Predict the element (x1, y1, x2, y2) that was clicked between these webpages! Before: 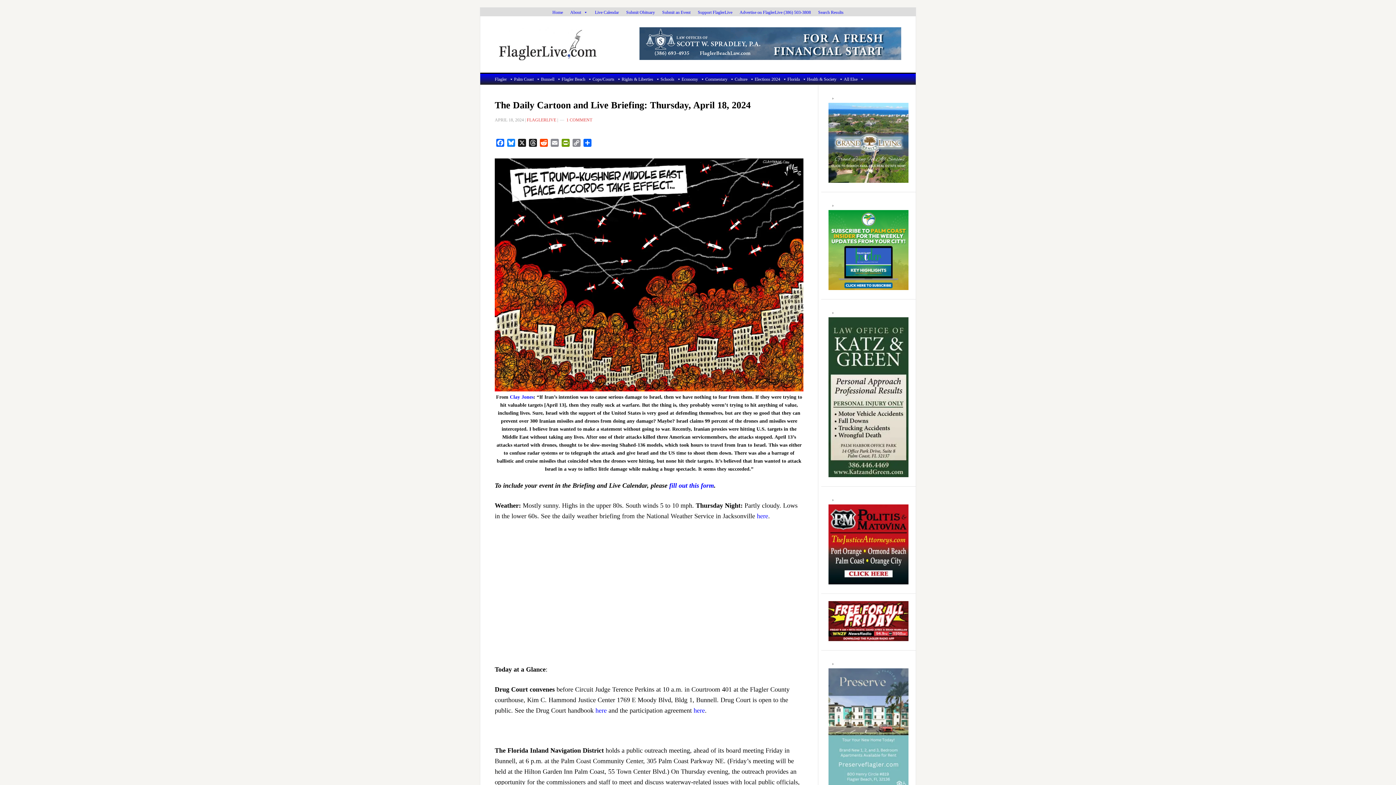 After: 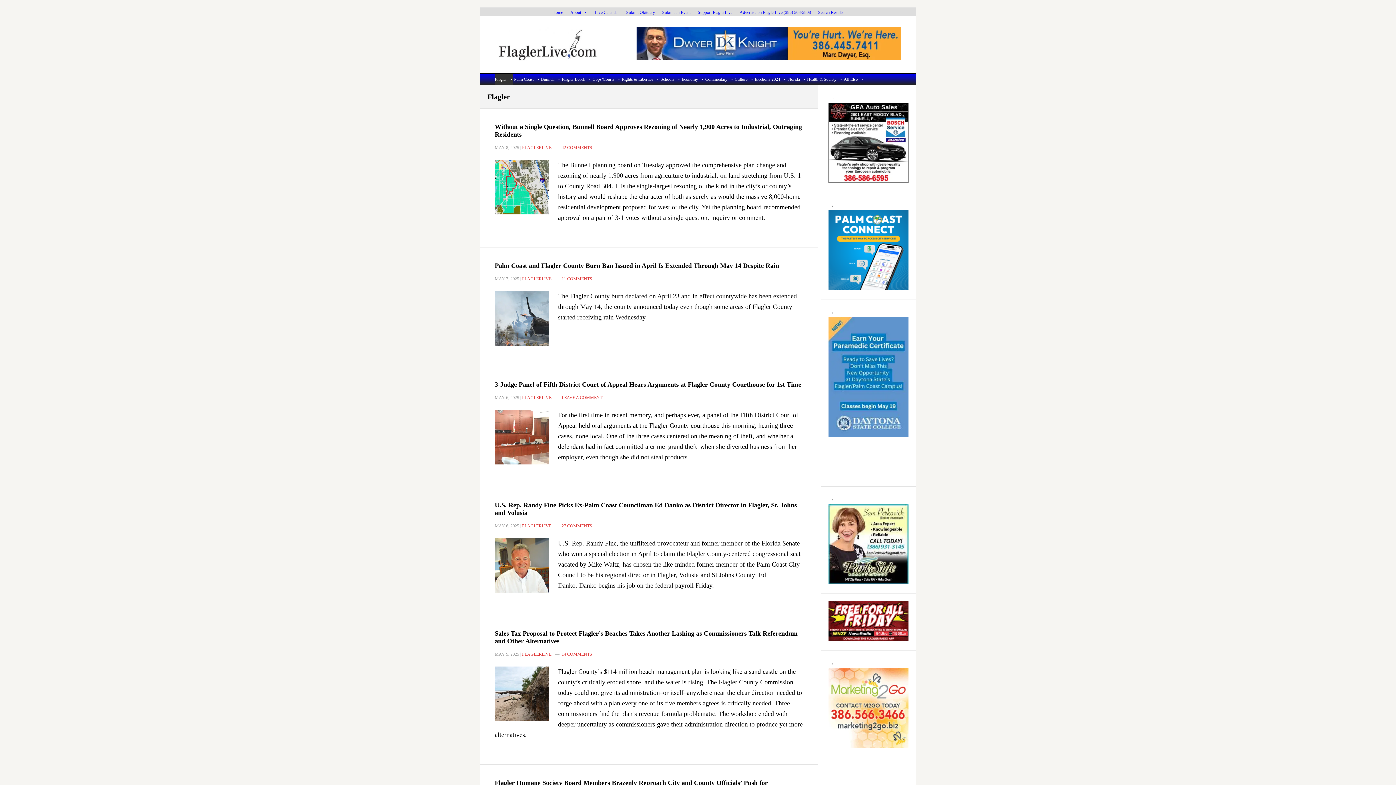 Action: label: Flagler bbox: (494, 73, 513, 84)